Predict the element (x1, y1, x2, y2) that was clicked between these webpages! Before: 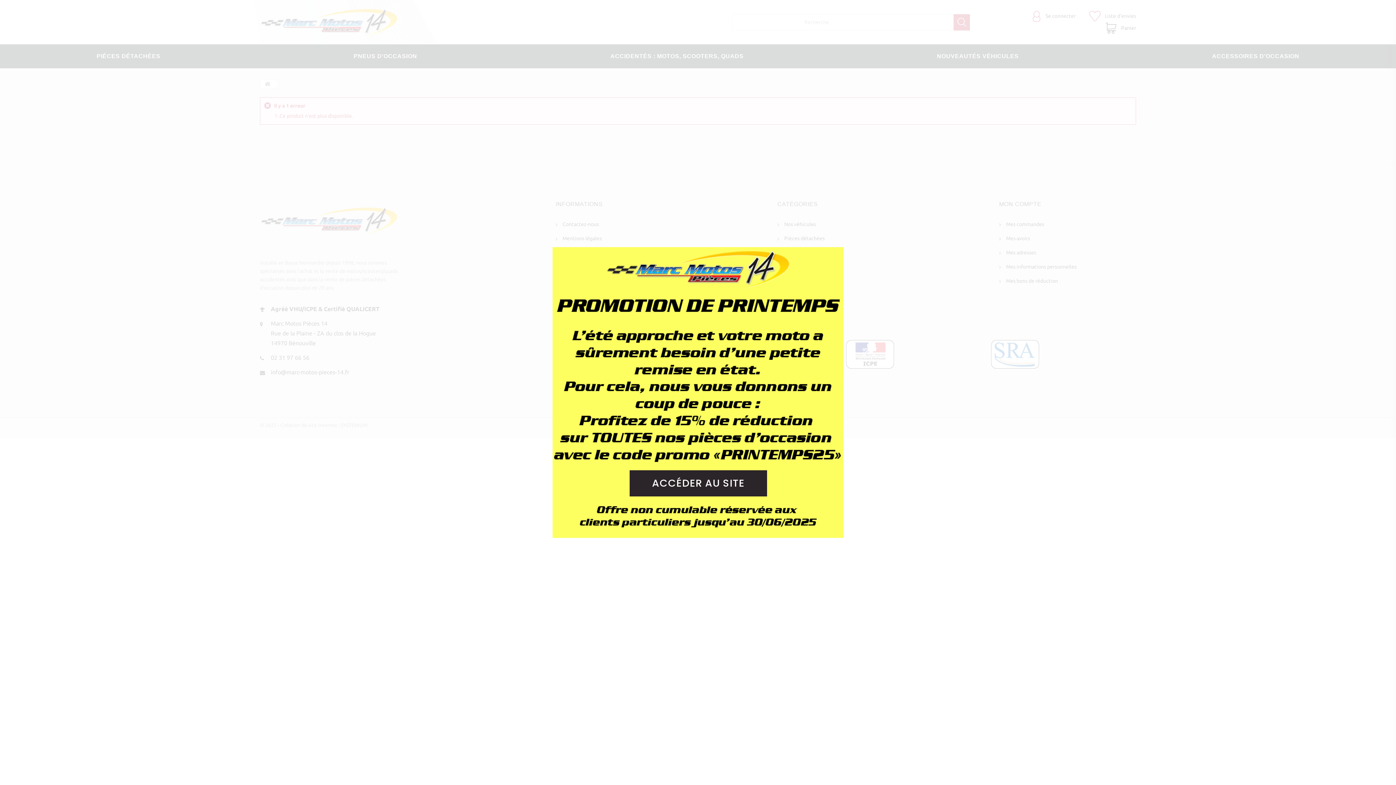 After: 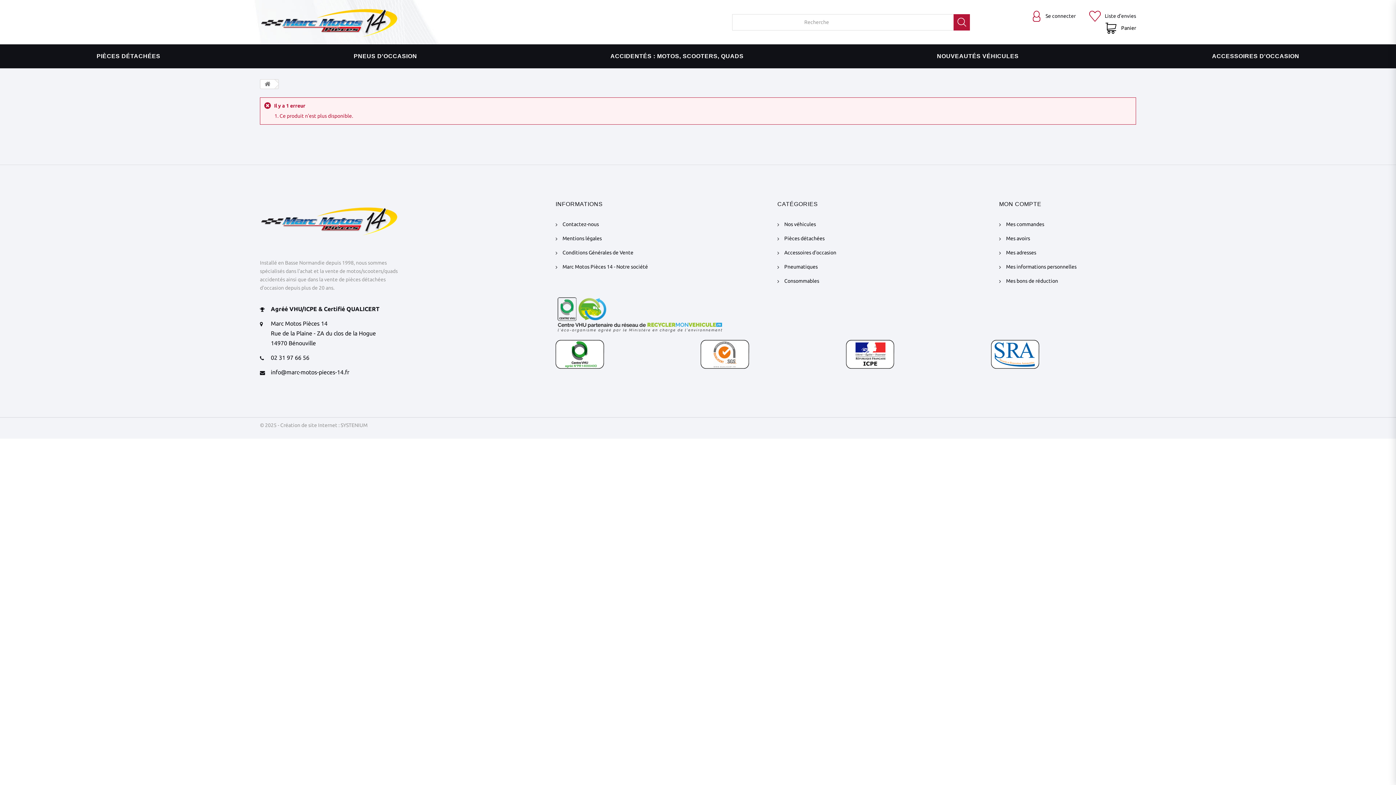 Action: bbox: (629, 471, 767, 497)